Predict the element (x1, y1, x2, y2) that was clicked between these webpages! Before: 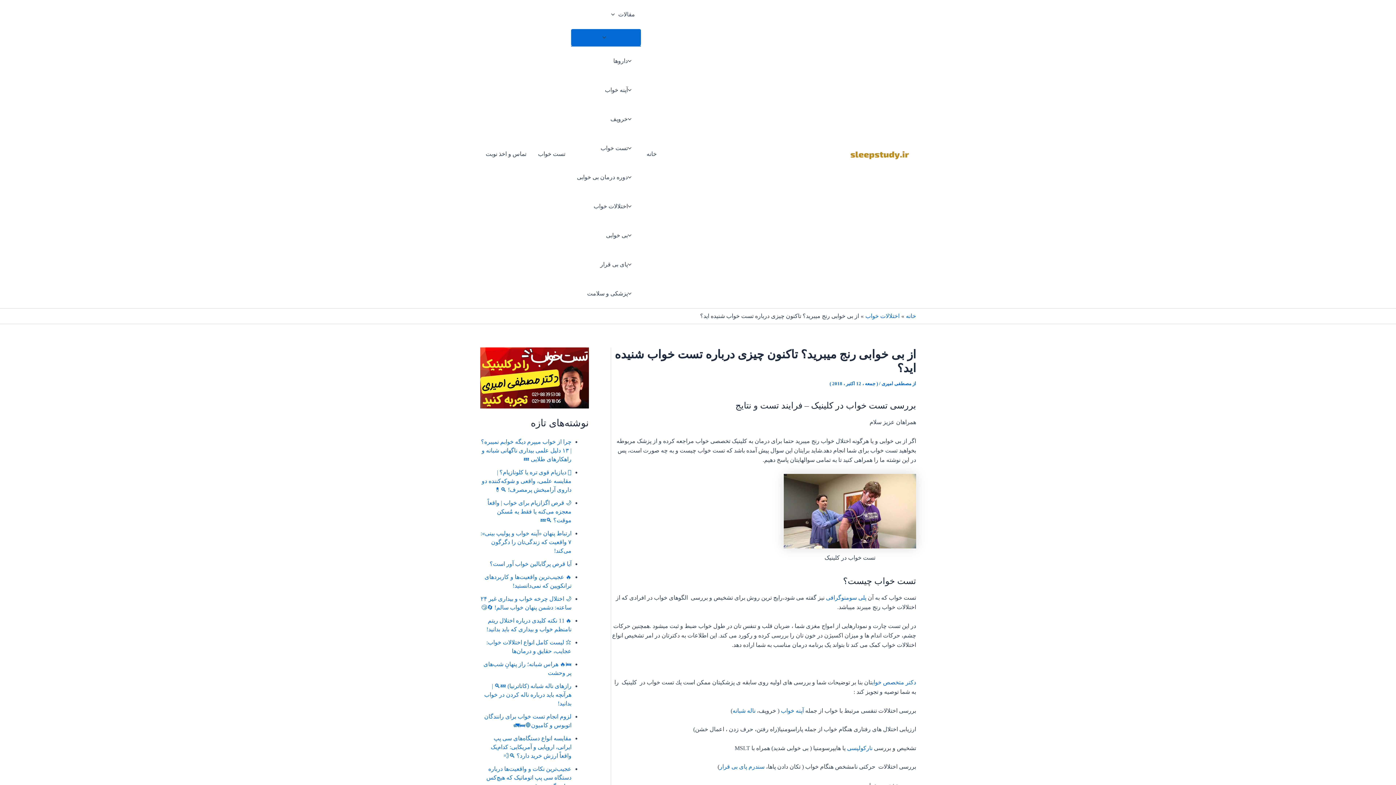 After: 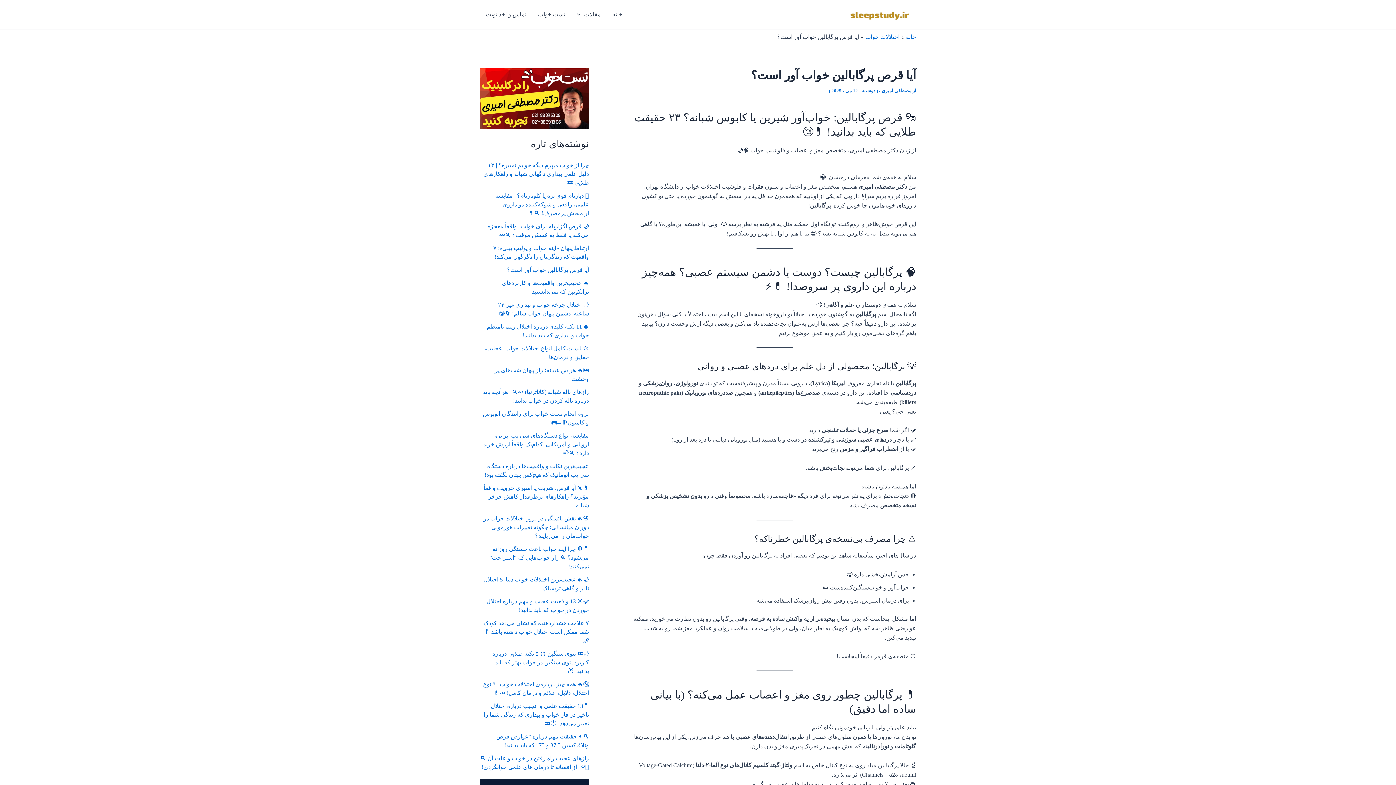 Action: label: آیا قرص پرگابالین خواب آور است؟ bbox: (489, 561, 571, 567)